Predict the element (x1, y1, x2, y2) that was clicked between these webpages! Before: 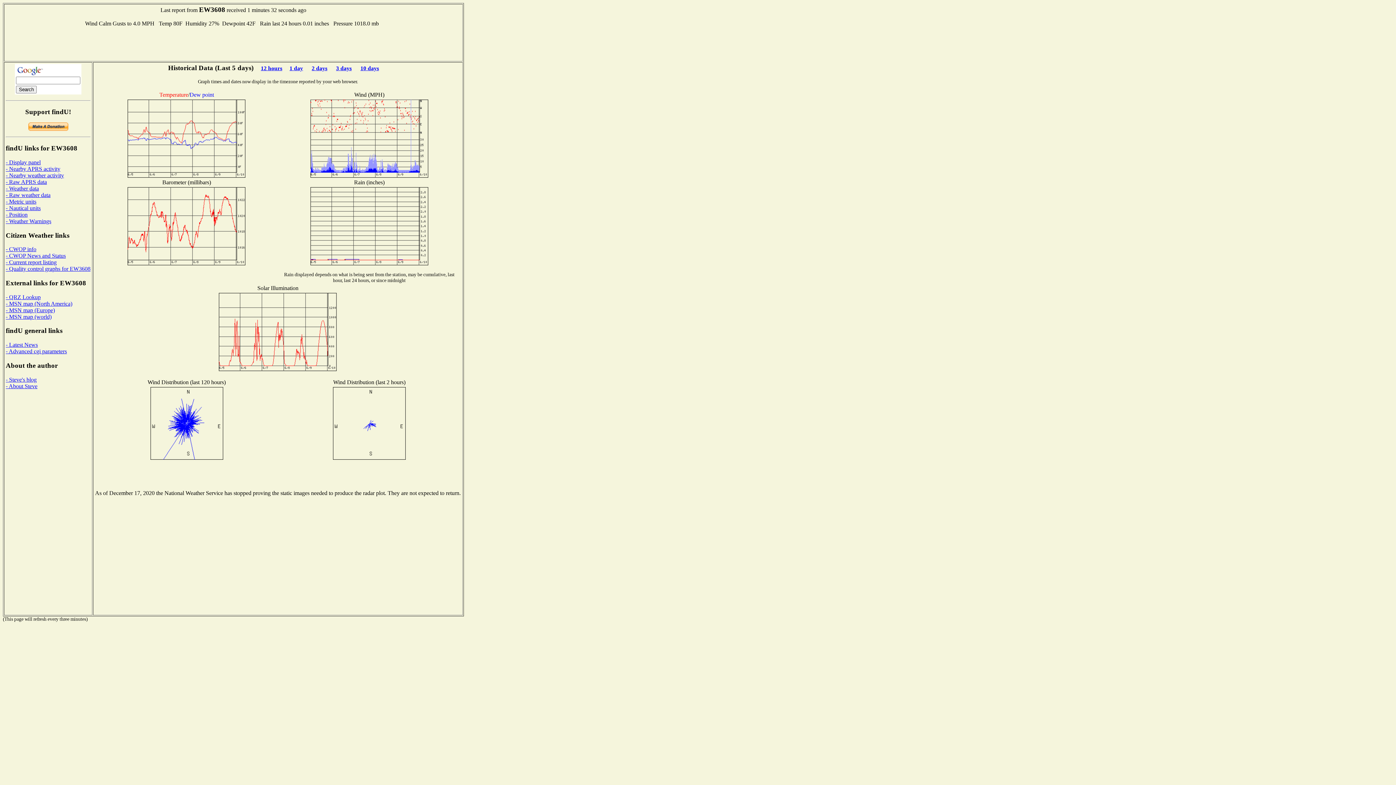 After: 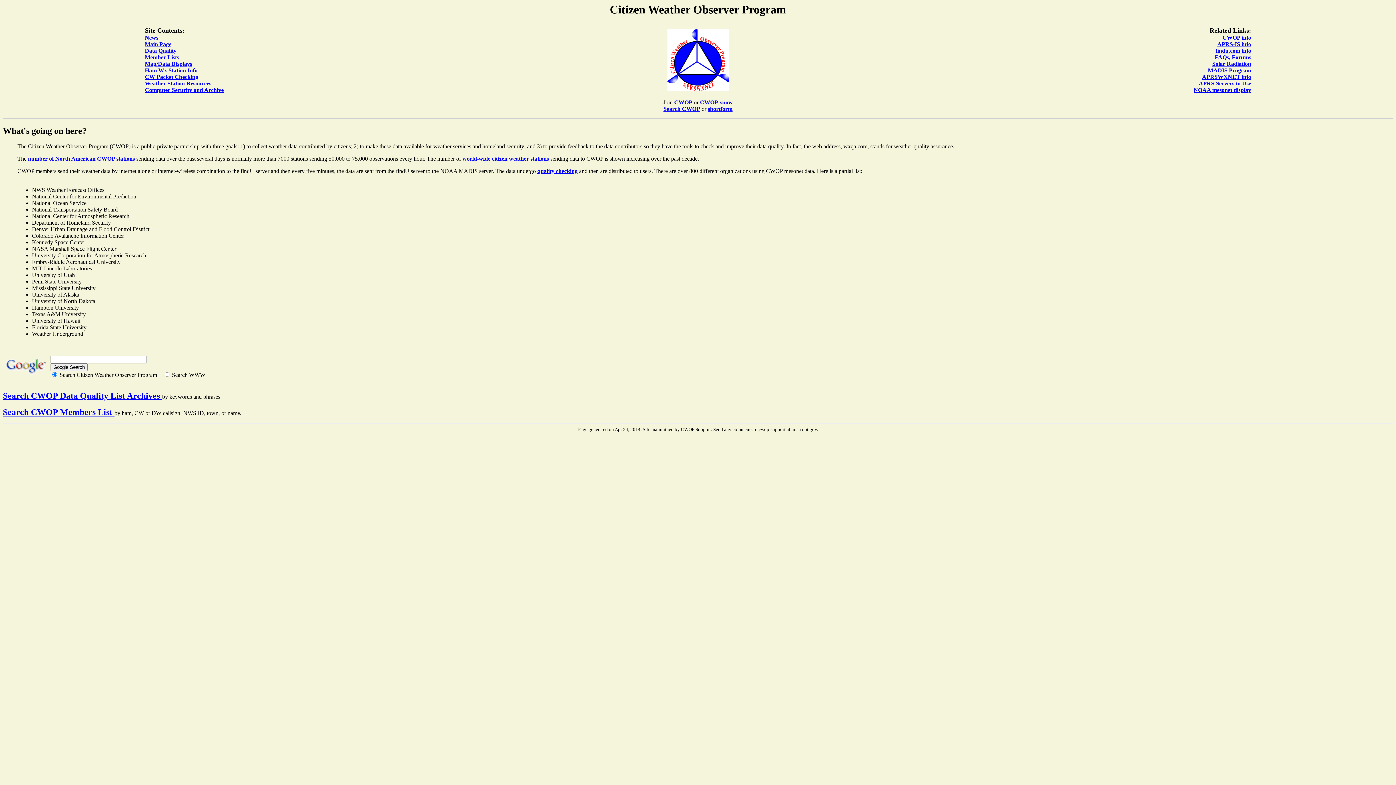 Action: label: - CWOP info bbox: (5, 246, 36, 252)